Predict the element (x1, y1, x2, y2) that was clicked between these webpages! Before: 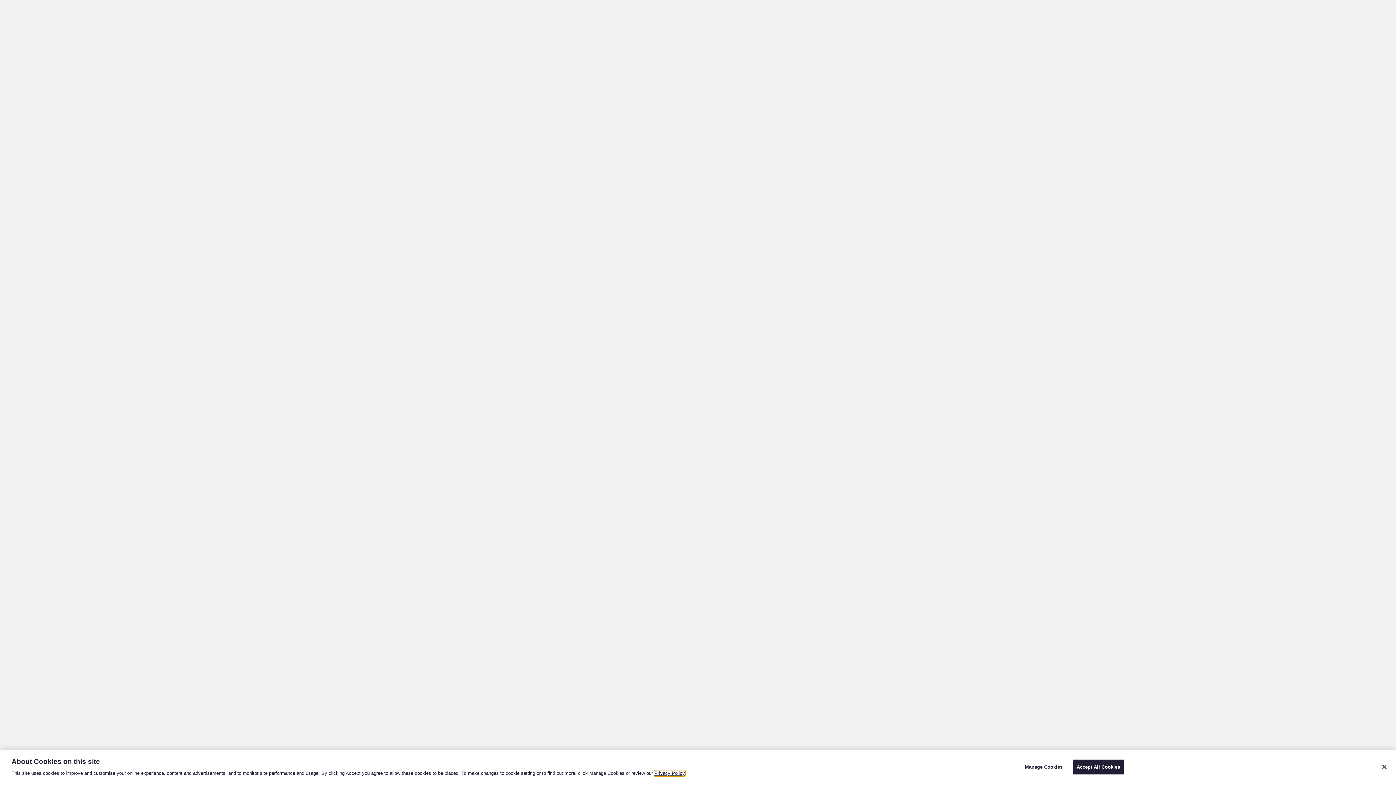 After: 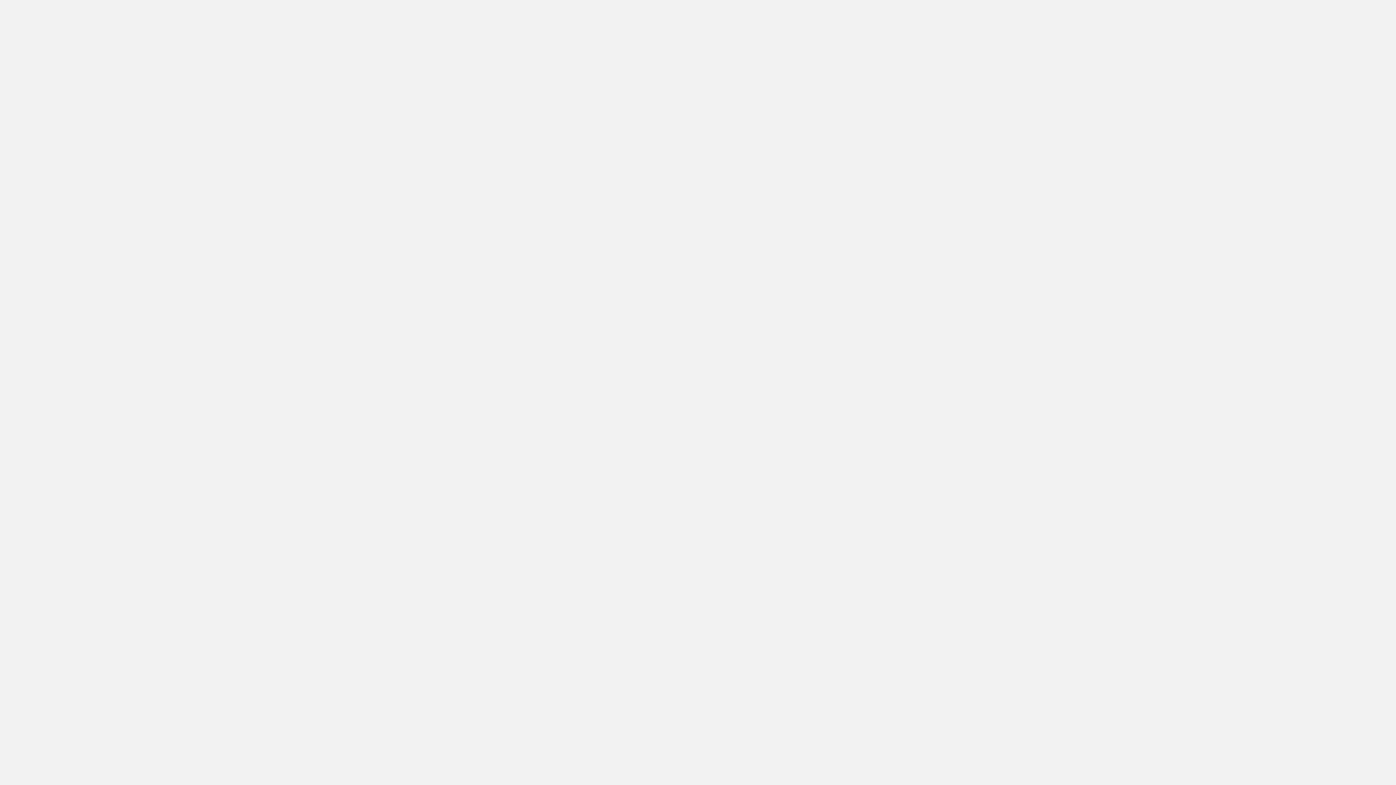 Action: bbox: (1072, 760, 1124, 774) label: Accept All Cookies